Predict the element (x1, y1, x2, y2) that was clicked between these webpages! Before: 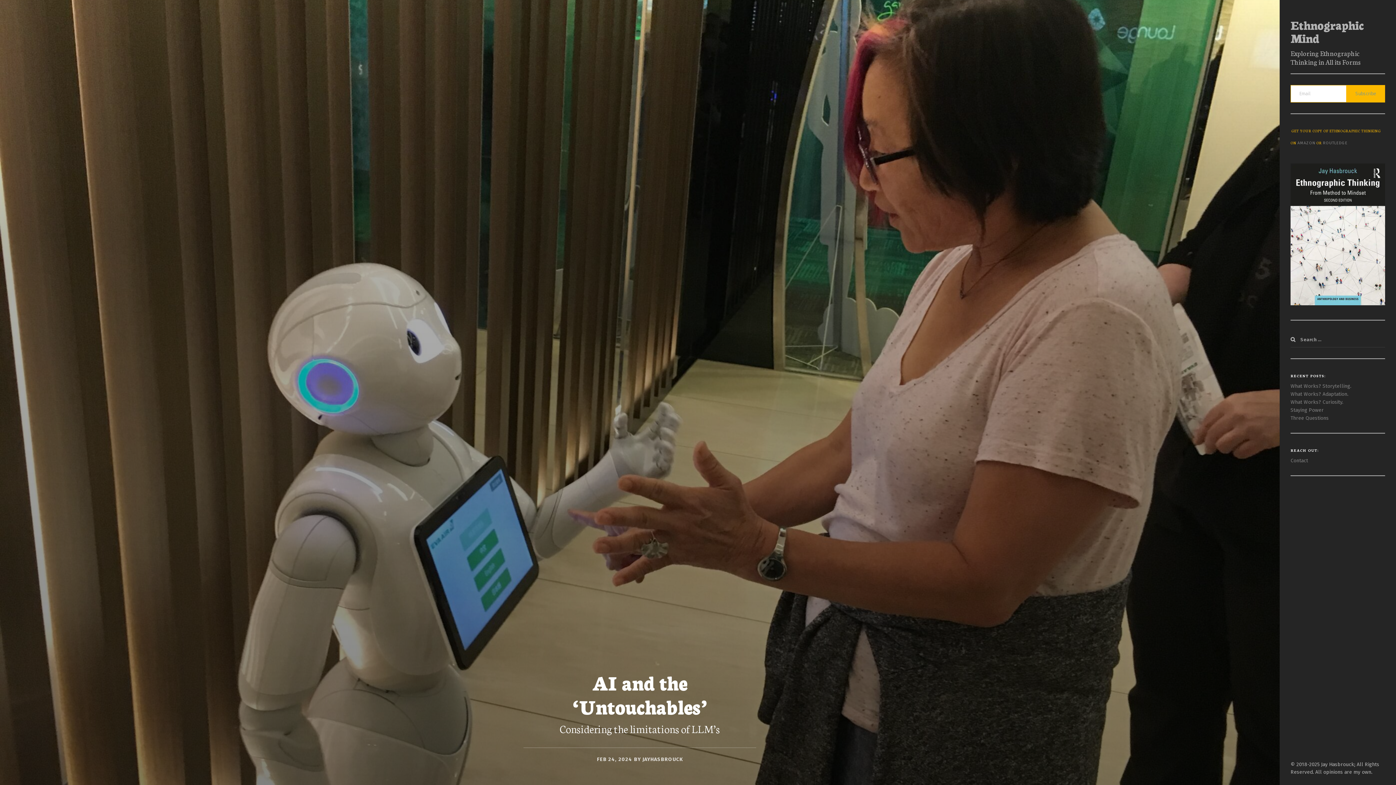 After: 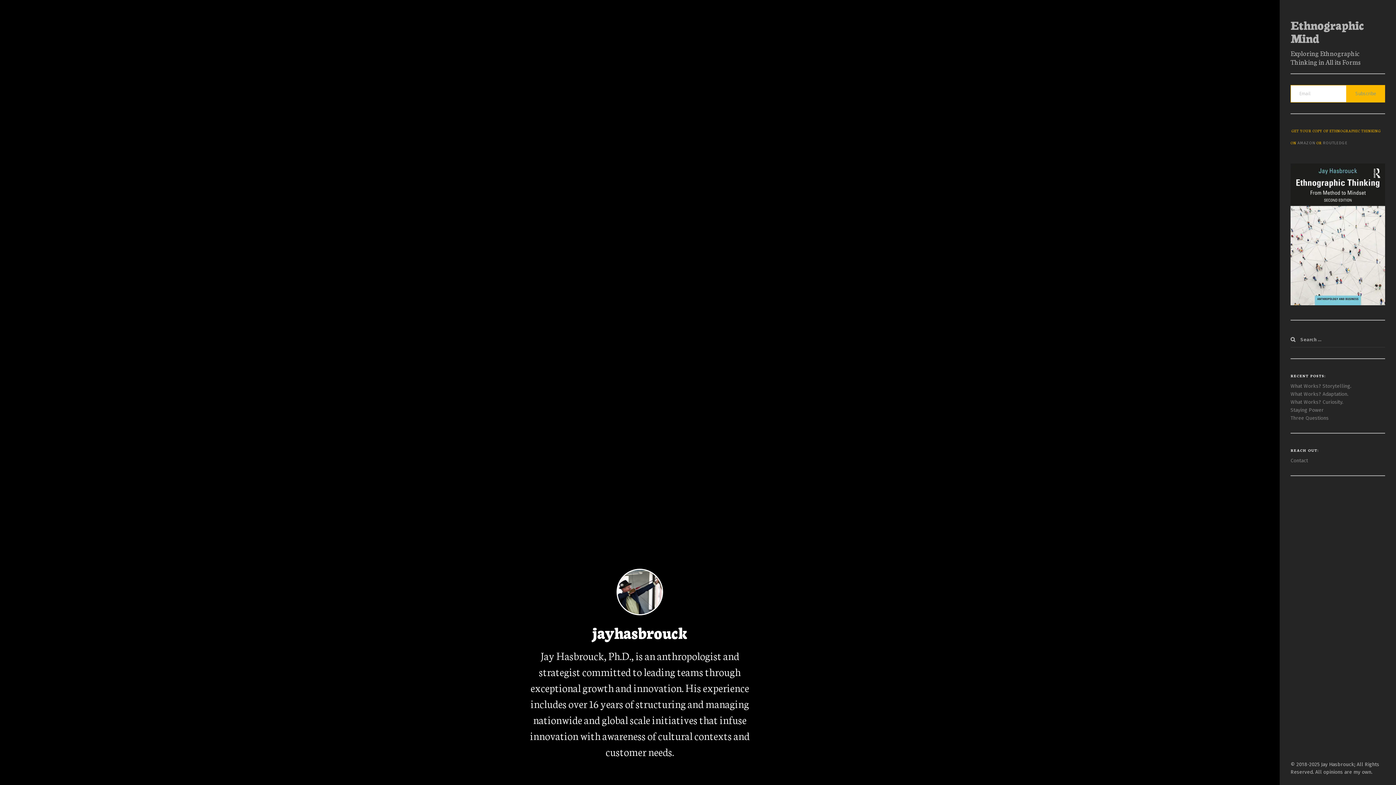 Action: label: JAYHASBROUCK bbox: (641, 756, 683, 762)